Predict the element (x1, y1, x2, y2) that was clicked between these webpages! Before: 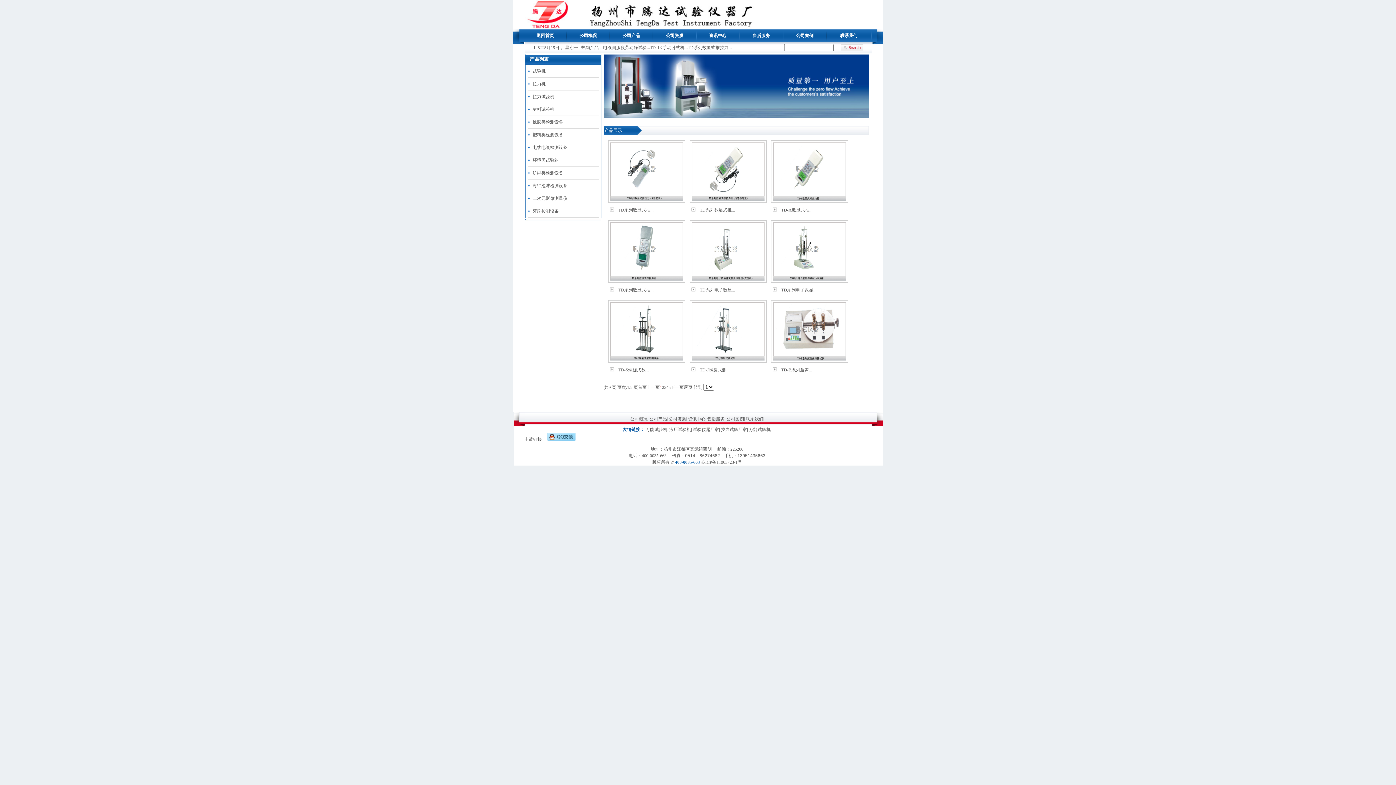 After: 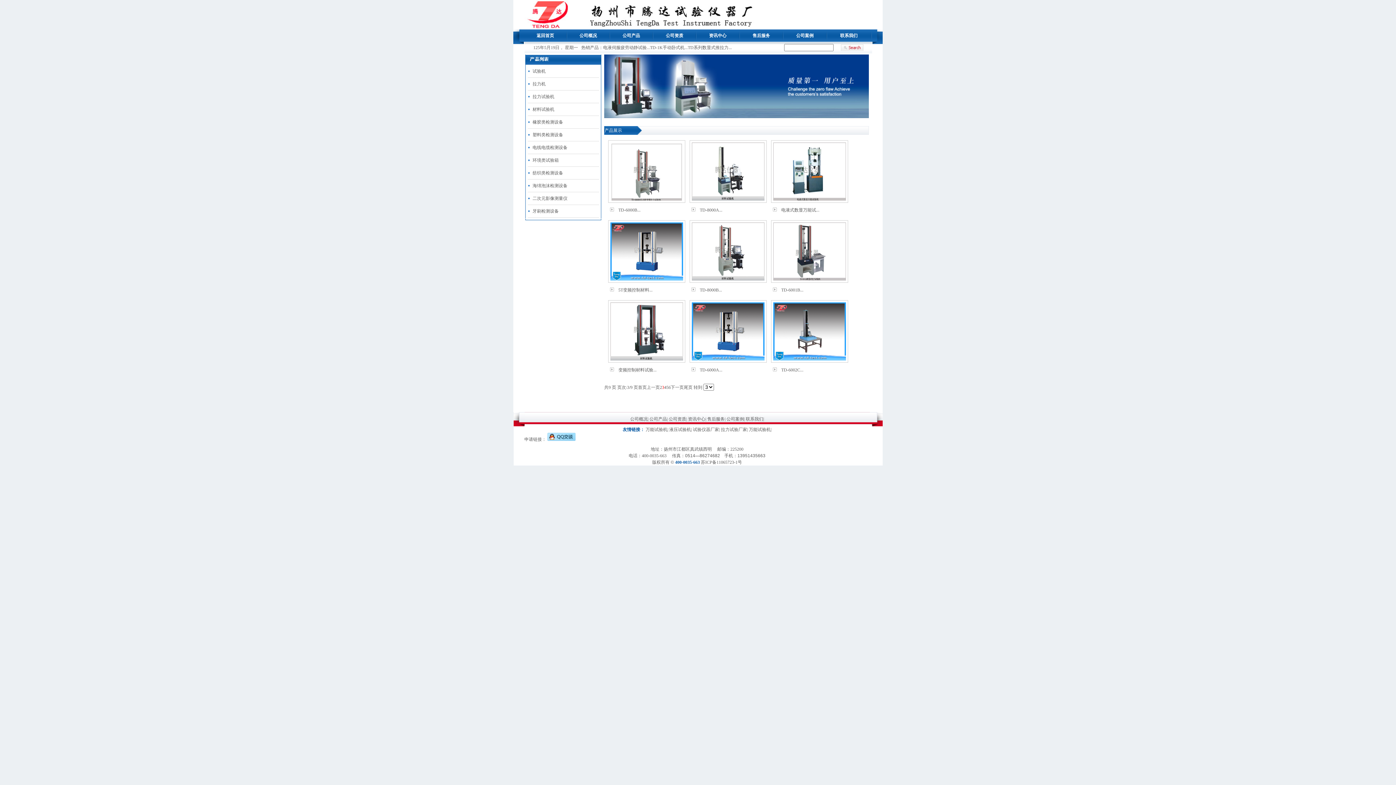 Action: bbox: (664, 385, 666, 390) label: 3